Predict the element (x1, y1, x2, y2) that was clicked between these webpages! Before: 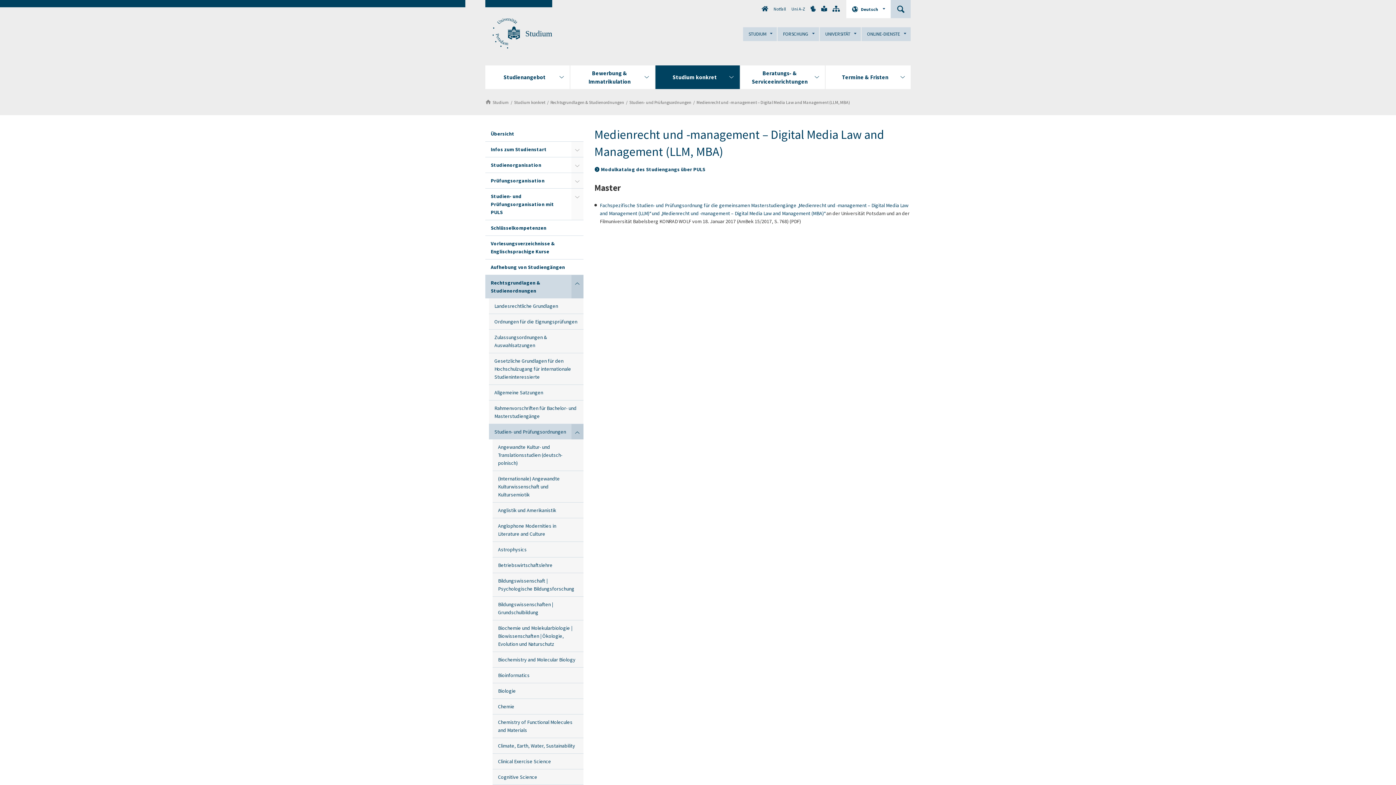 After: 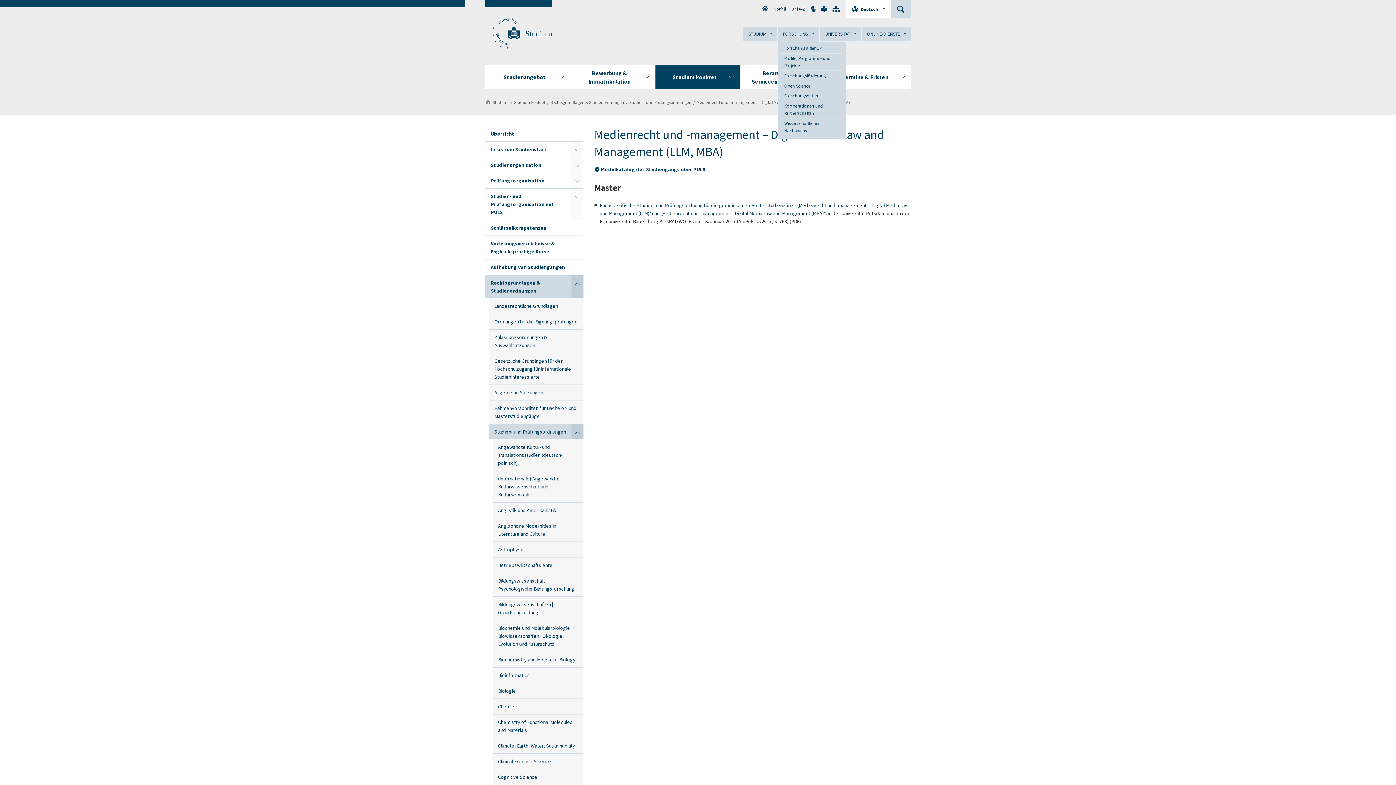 Action: bbox: (777, 27, 819, 41) label: FORSCHUNG	